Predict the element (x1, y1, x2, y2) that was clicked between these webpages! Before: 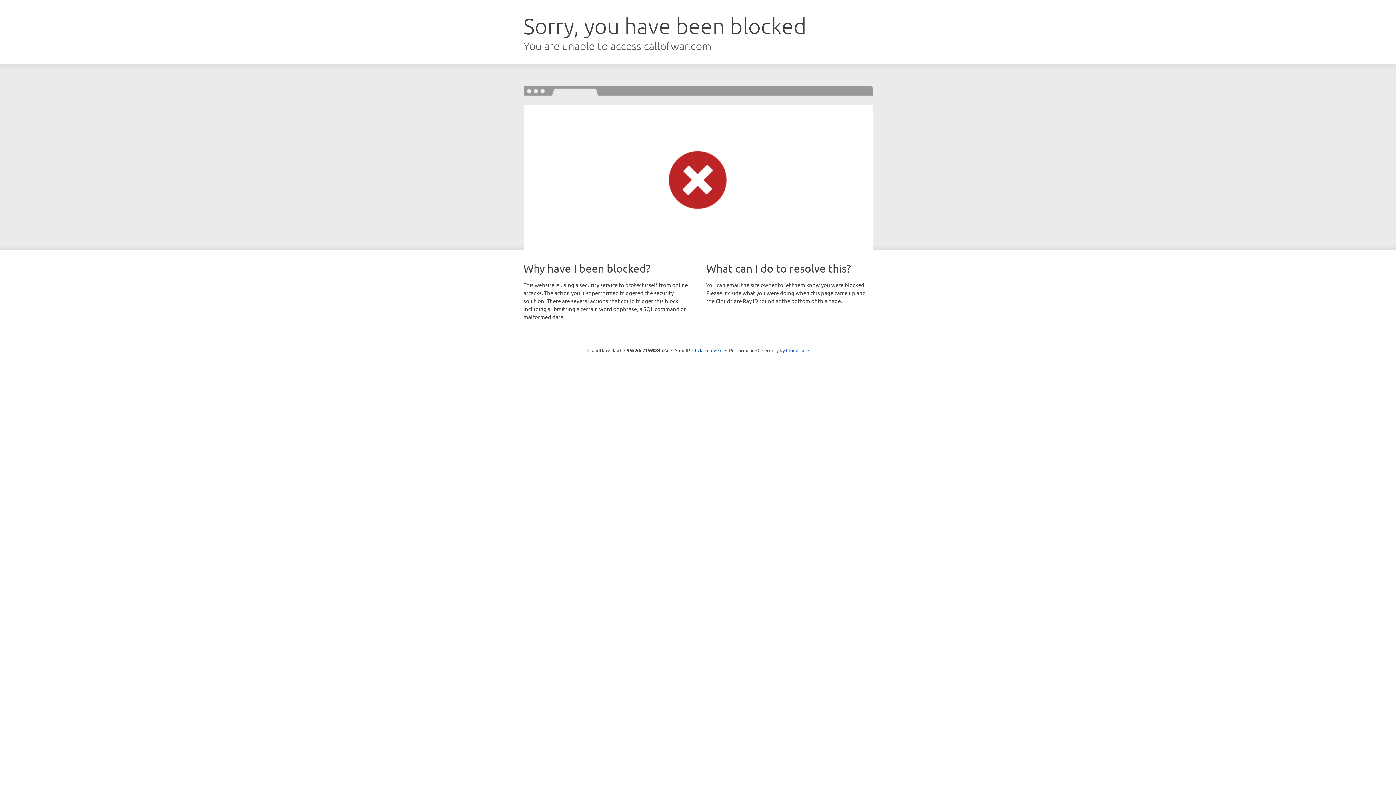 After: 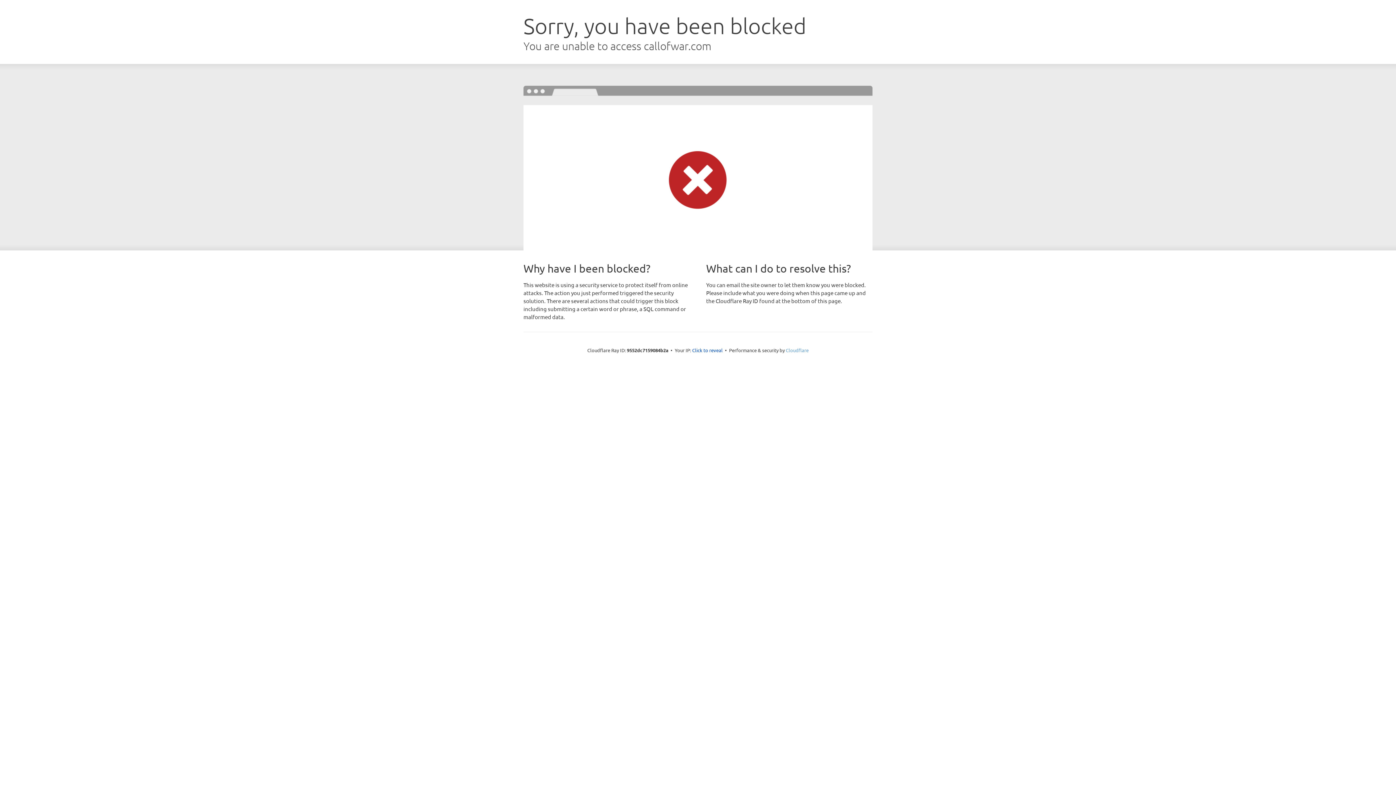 Action: bbox: (786, 347, 808, 353) label: Cloudflare